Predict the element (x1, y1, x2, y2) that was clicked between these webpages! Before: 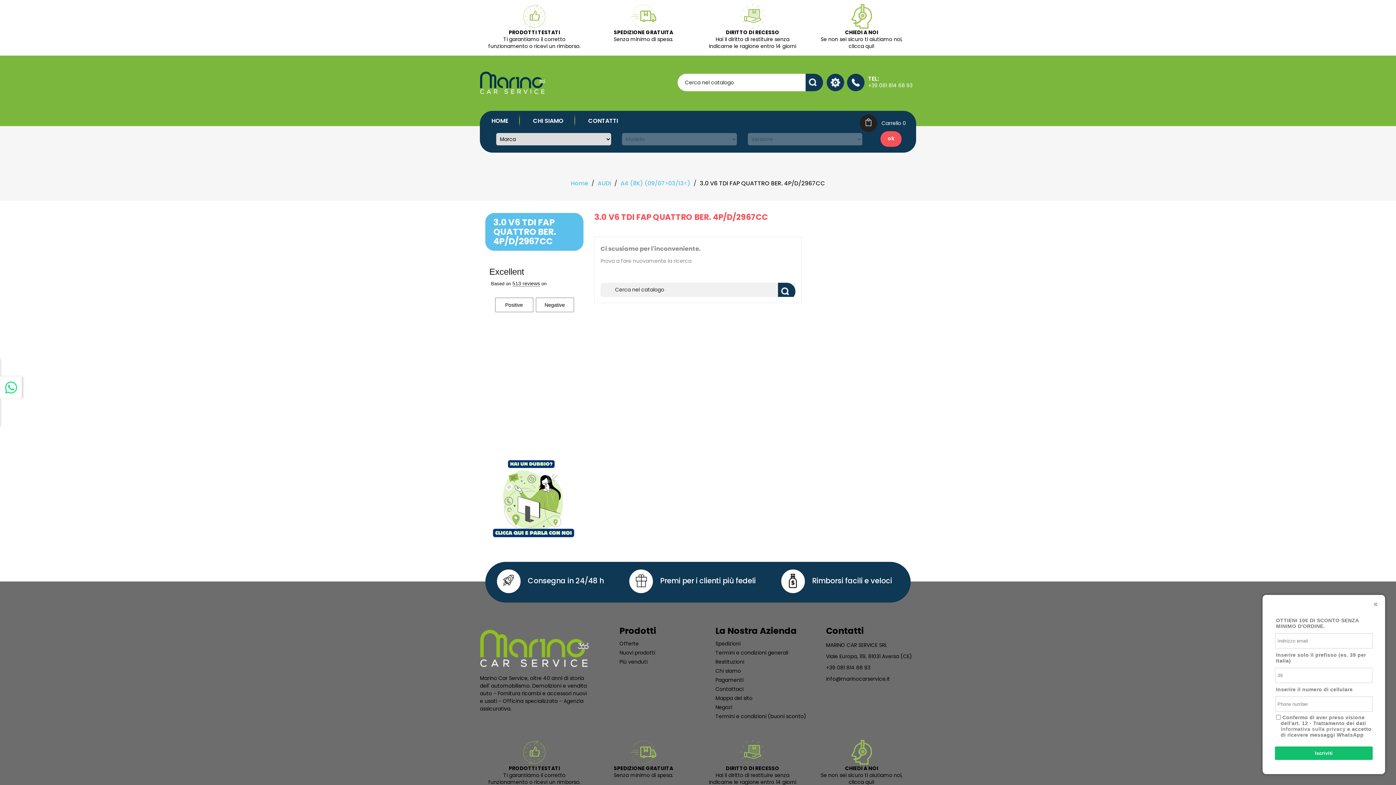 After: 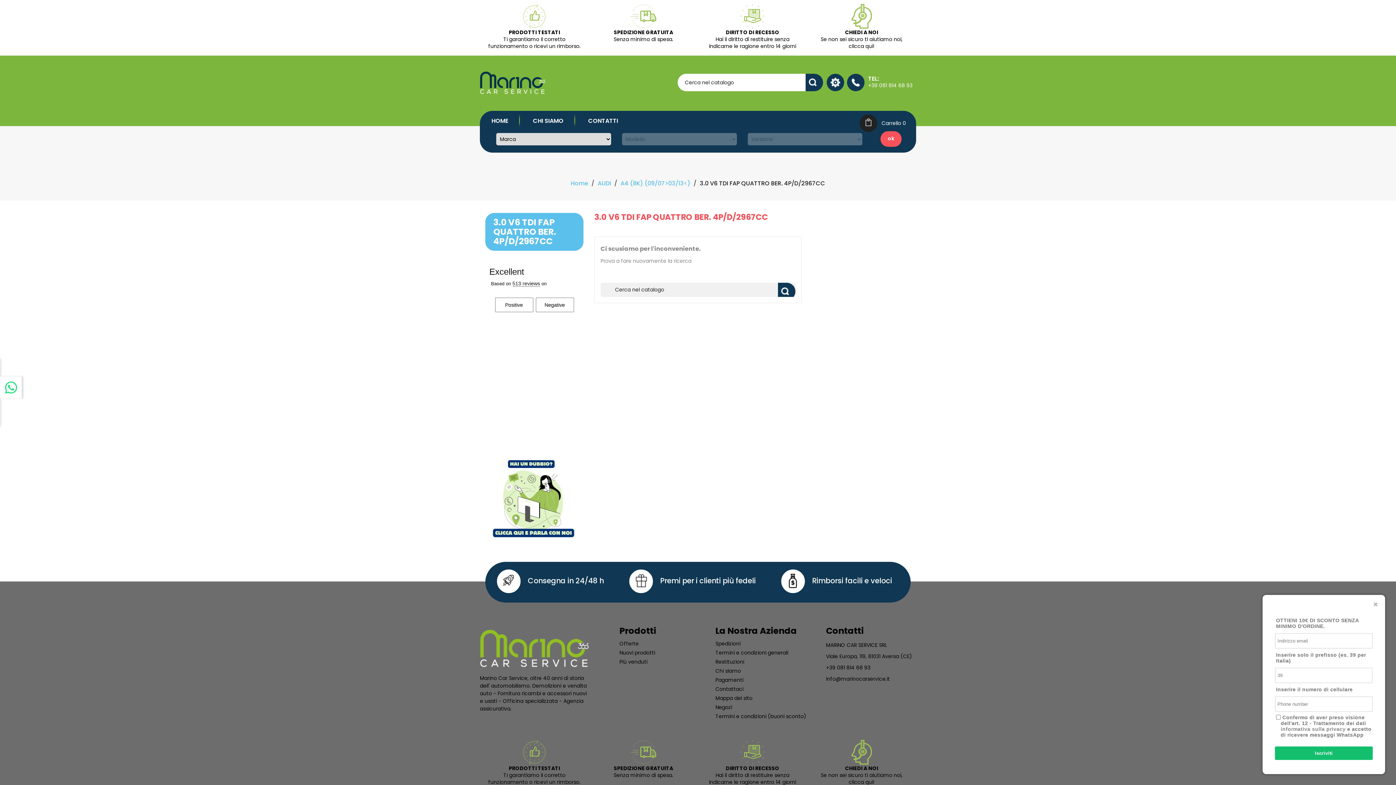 Action: bbox: (700, 179, 825, 187) label: 3.0 V6 TDI FAP QUATTRO BER. 4P/D/2967CC